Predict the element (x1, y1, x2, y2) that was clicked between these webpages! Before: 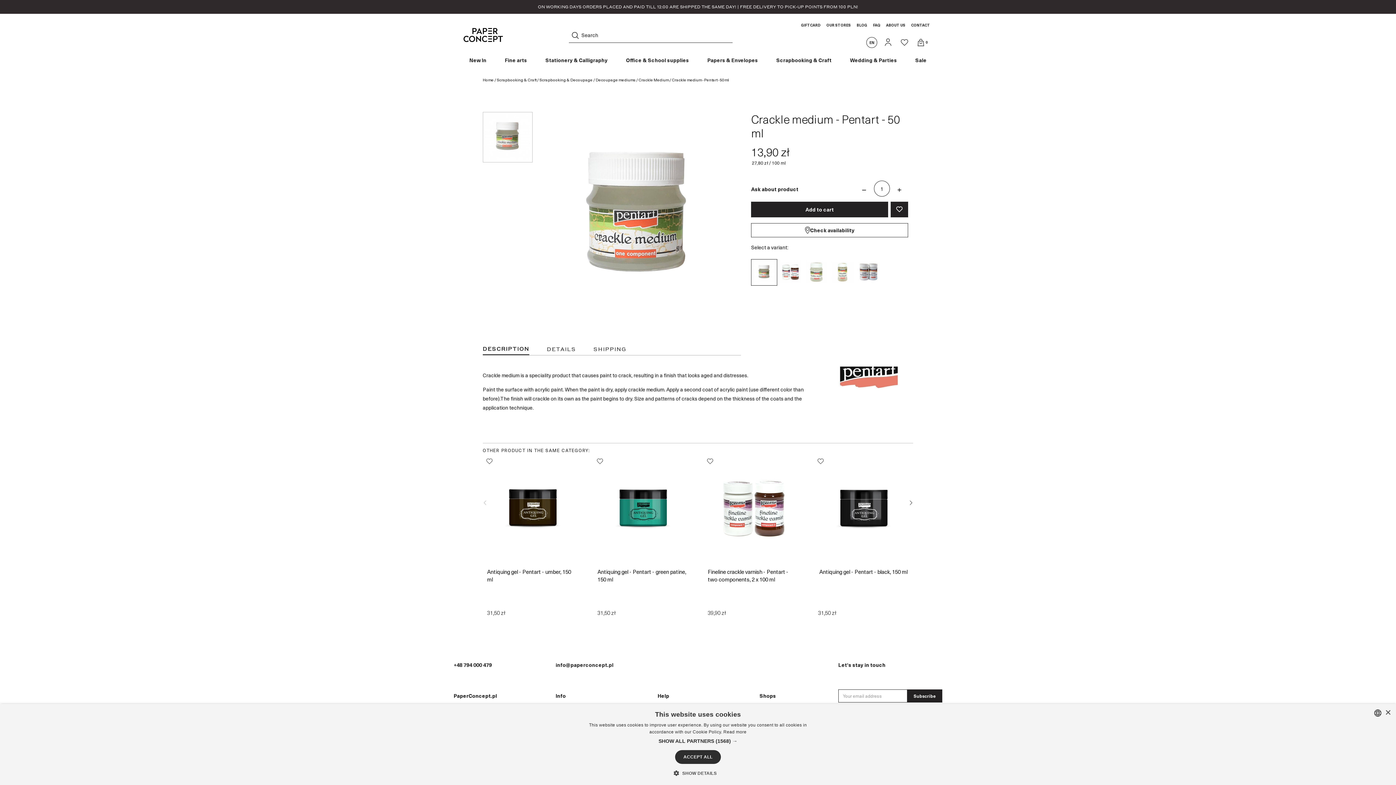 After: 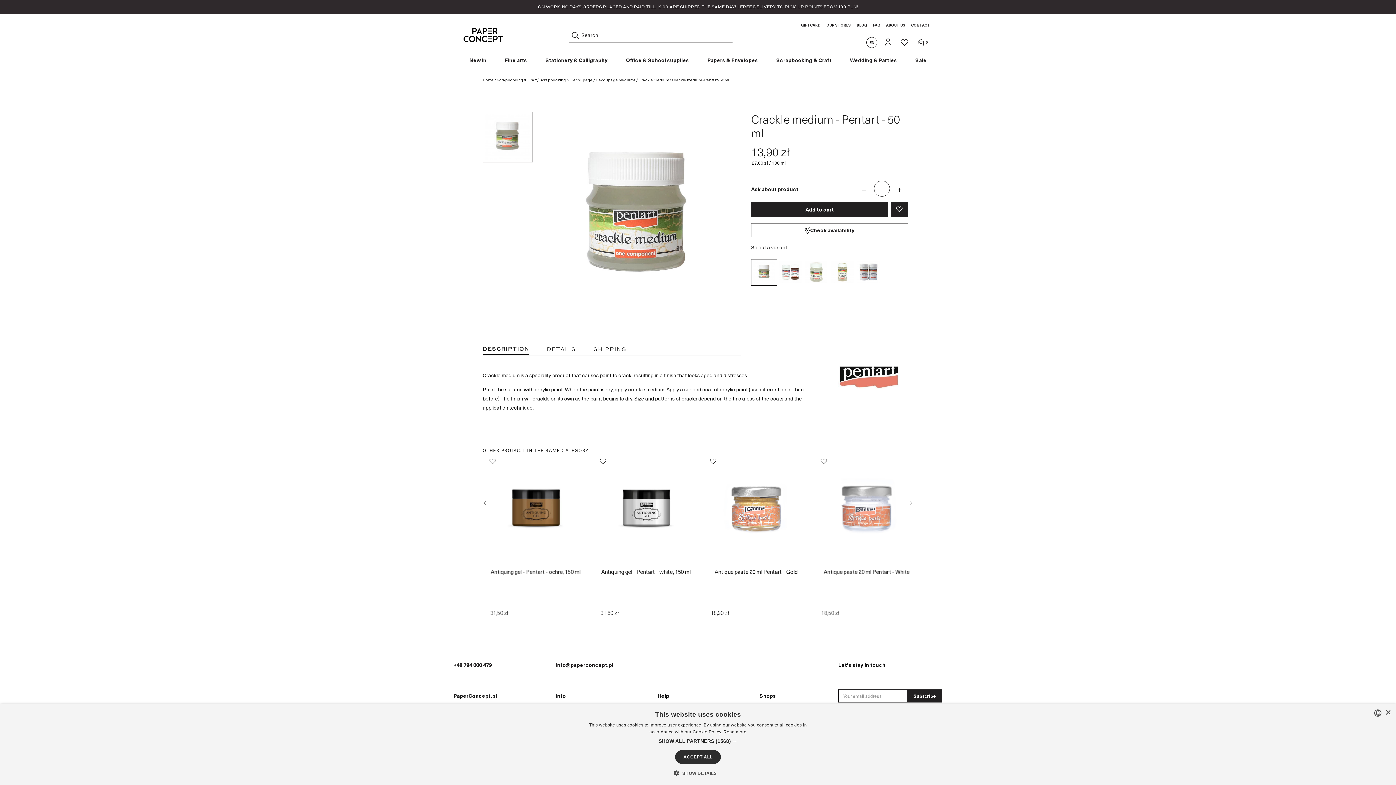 Action: label: +48 794 000 479 bbox: (453, 662, 532, 668)